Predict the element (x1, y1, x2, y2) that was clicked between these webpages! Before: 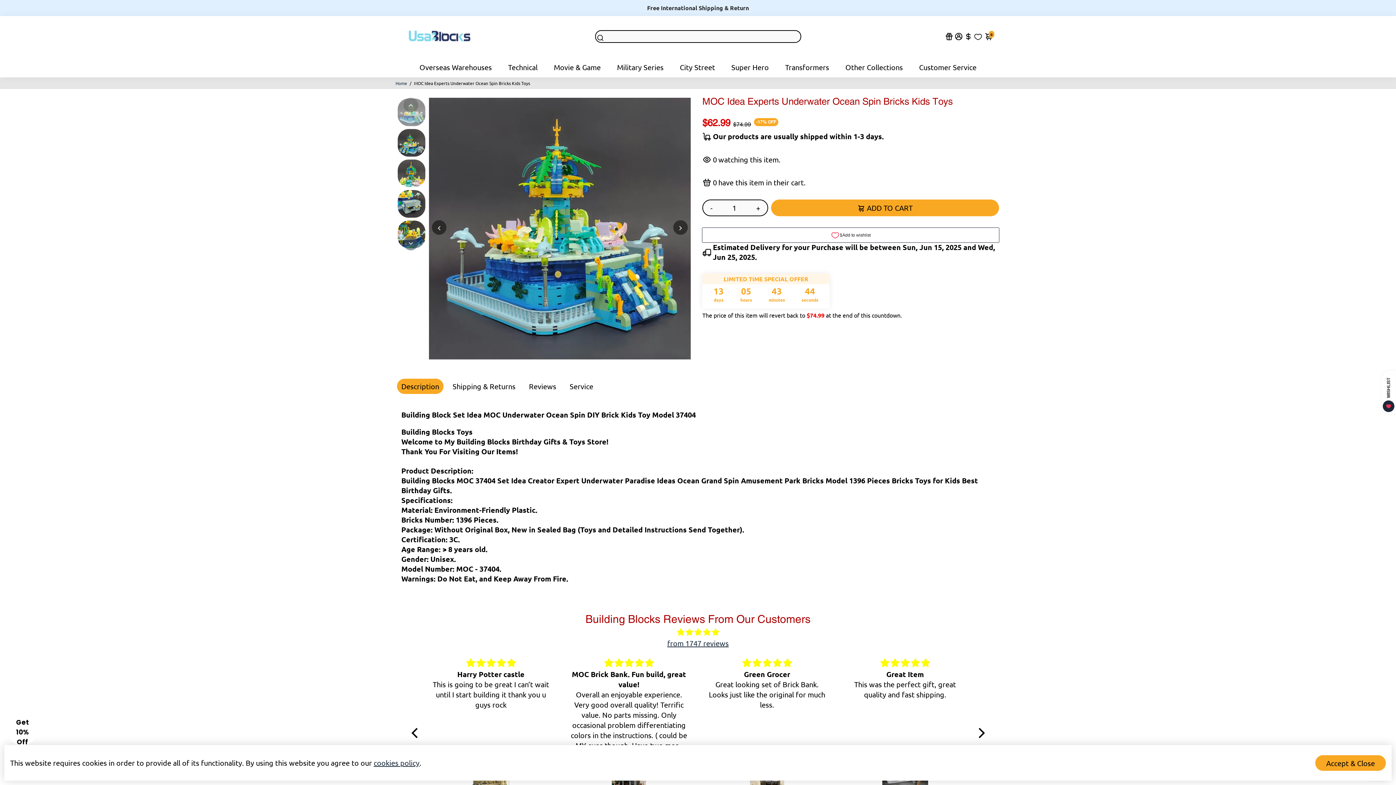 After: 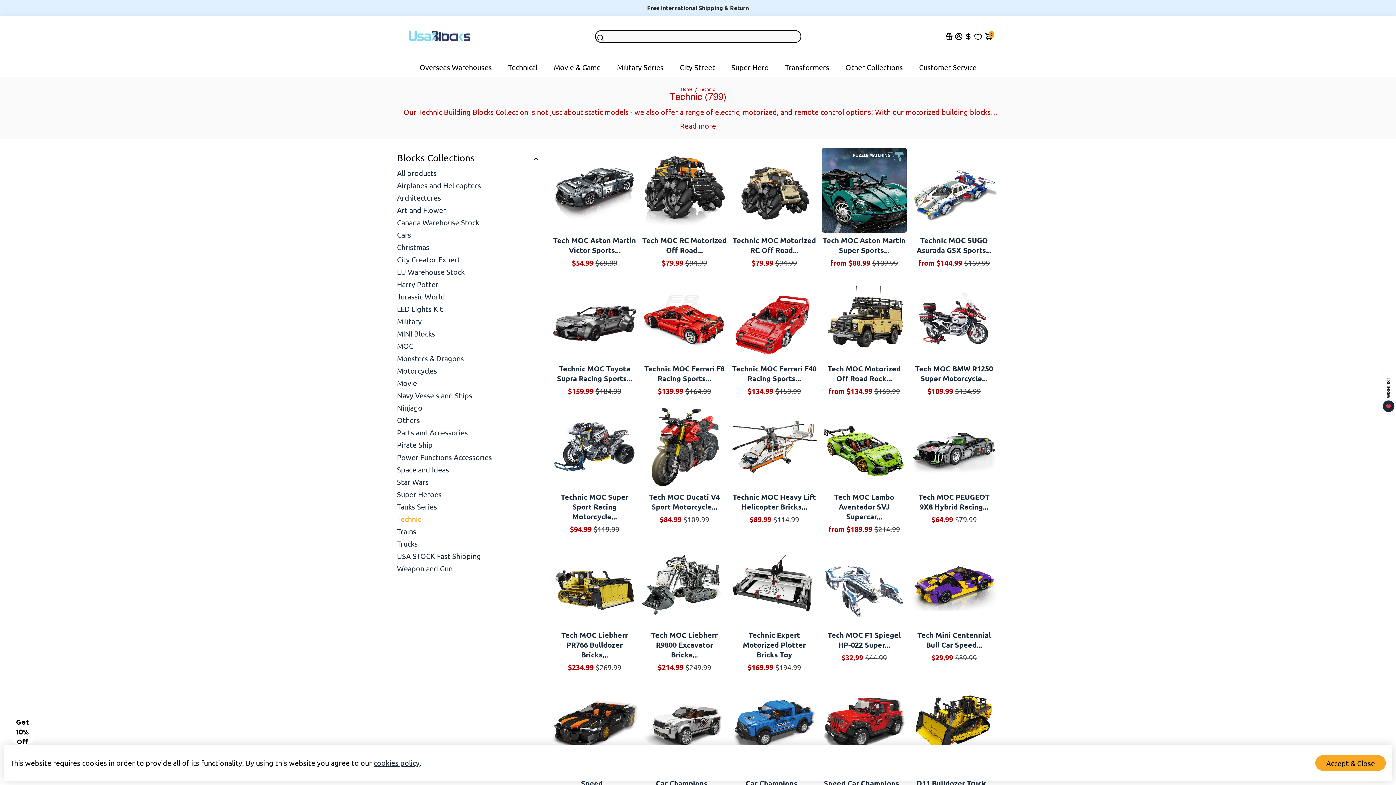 Action: label: Technical bbox: (500, 56, 544, 77)